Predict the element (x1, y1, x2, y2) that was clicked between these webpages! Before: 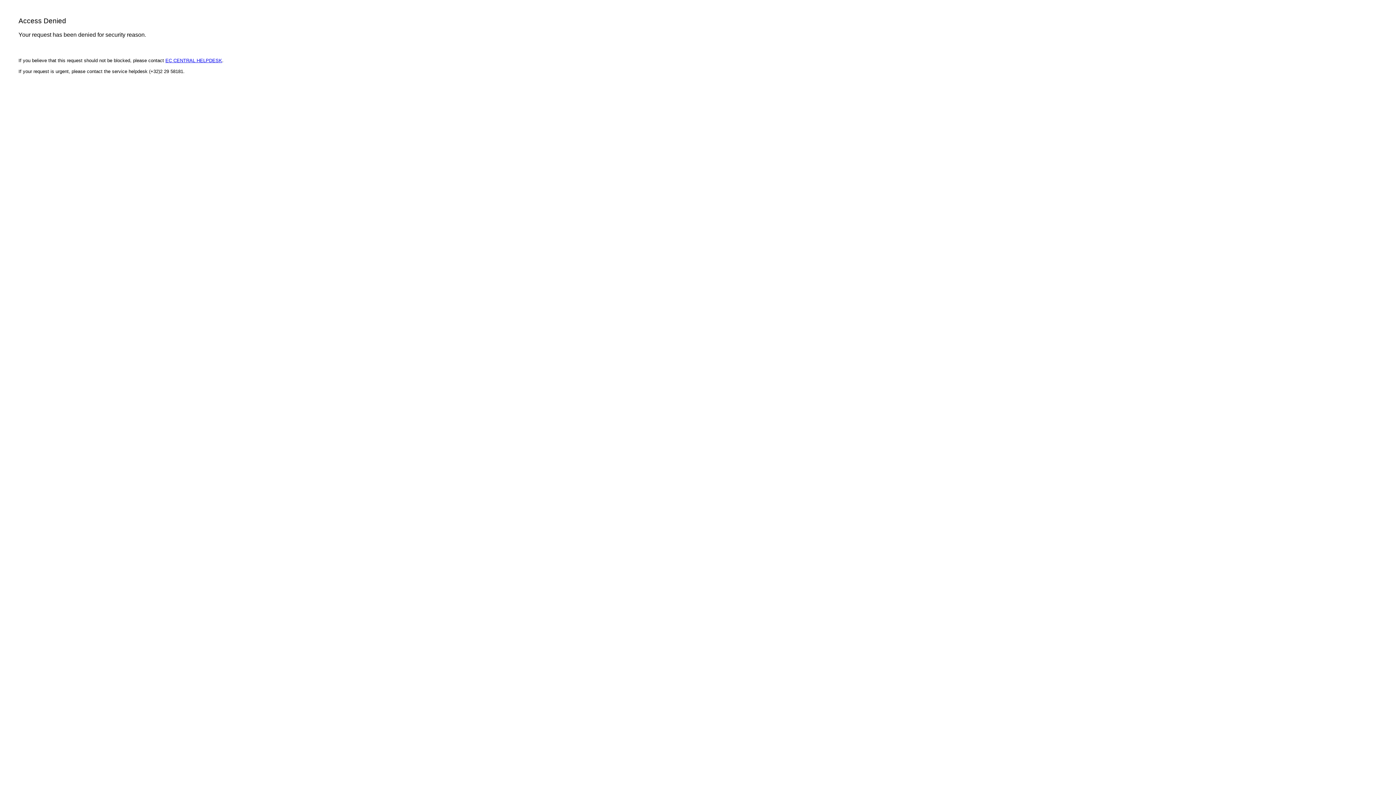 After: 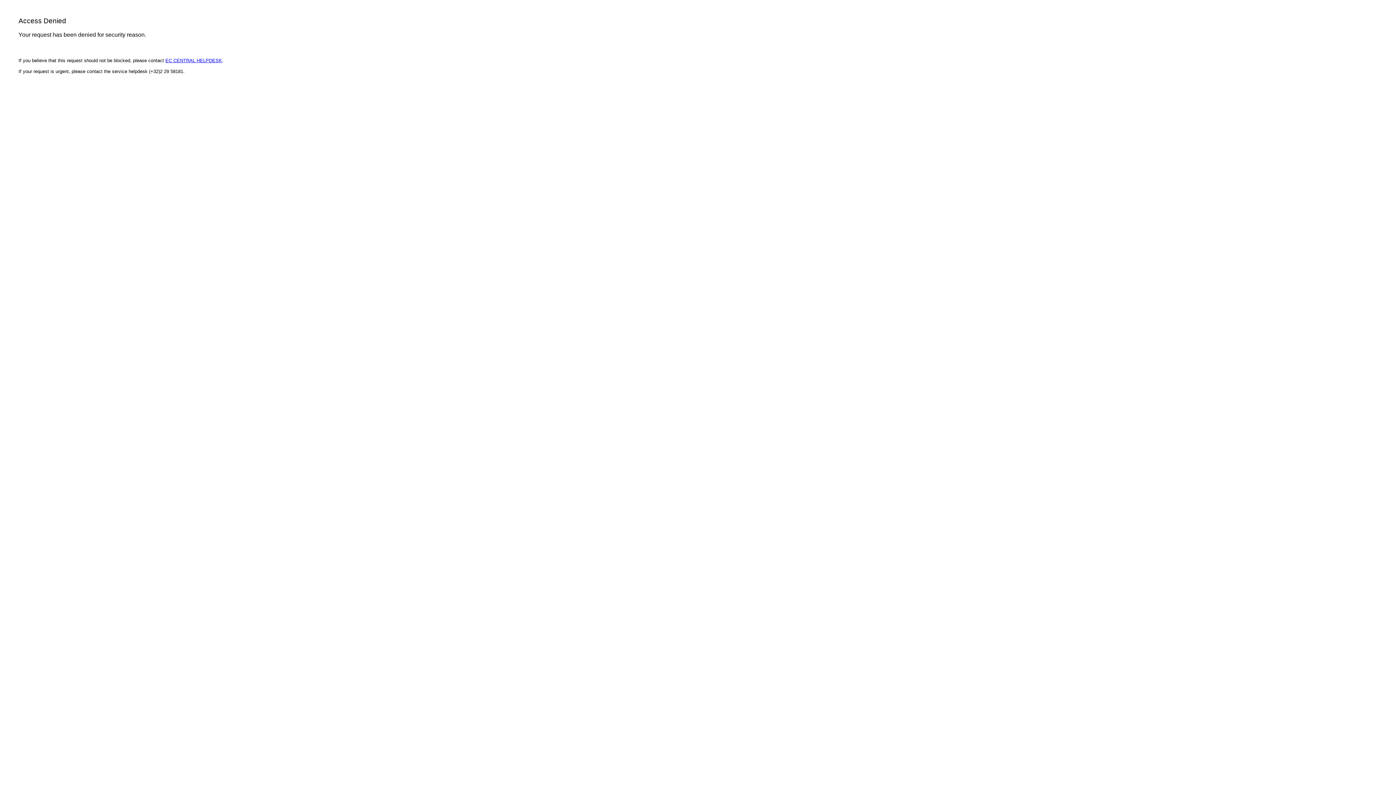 Action: label: EC CENTRAL HELPDESK bbox: (165, 57, 222, 63)